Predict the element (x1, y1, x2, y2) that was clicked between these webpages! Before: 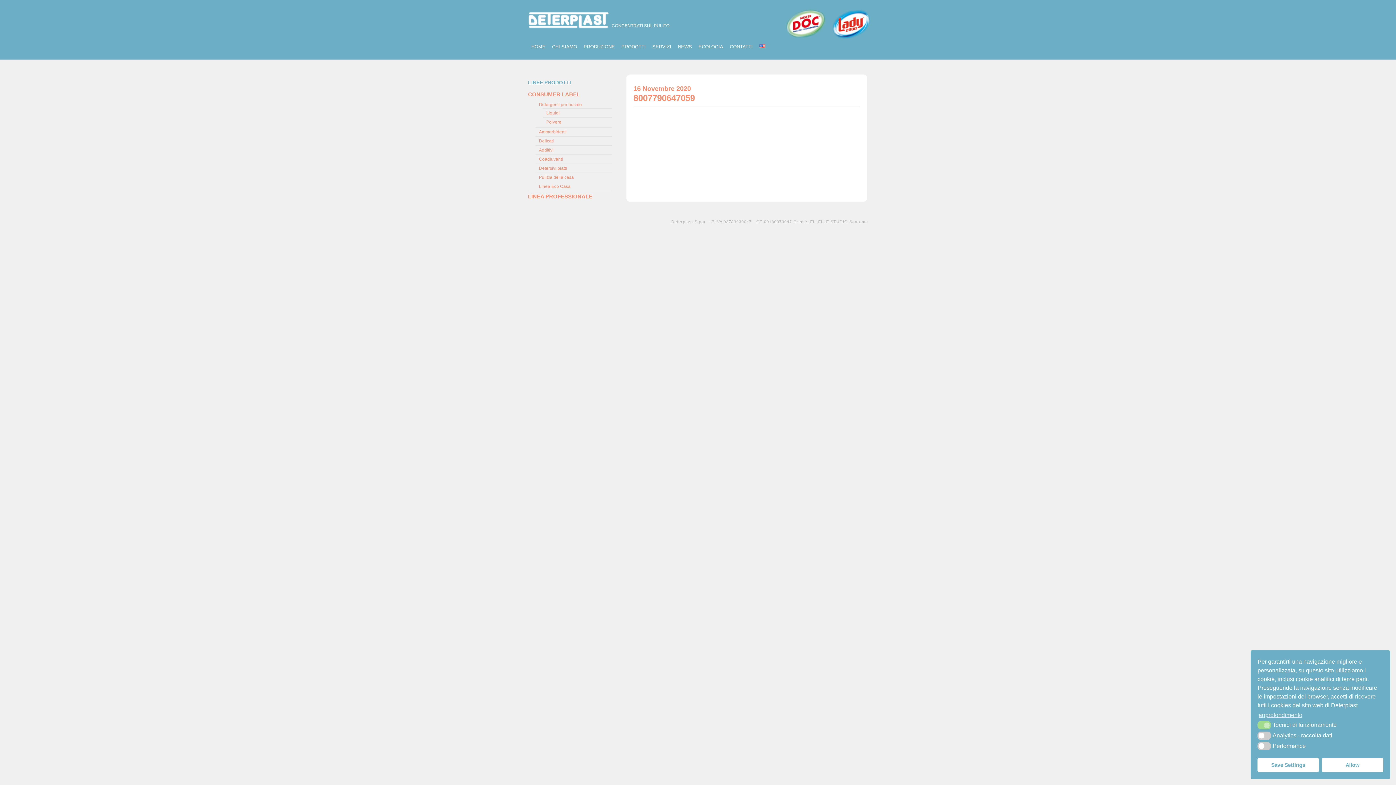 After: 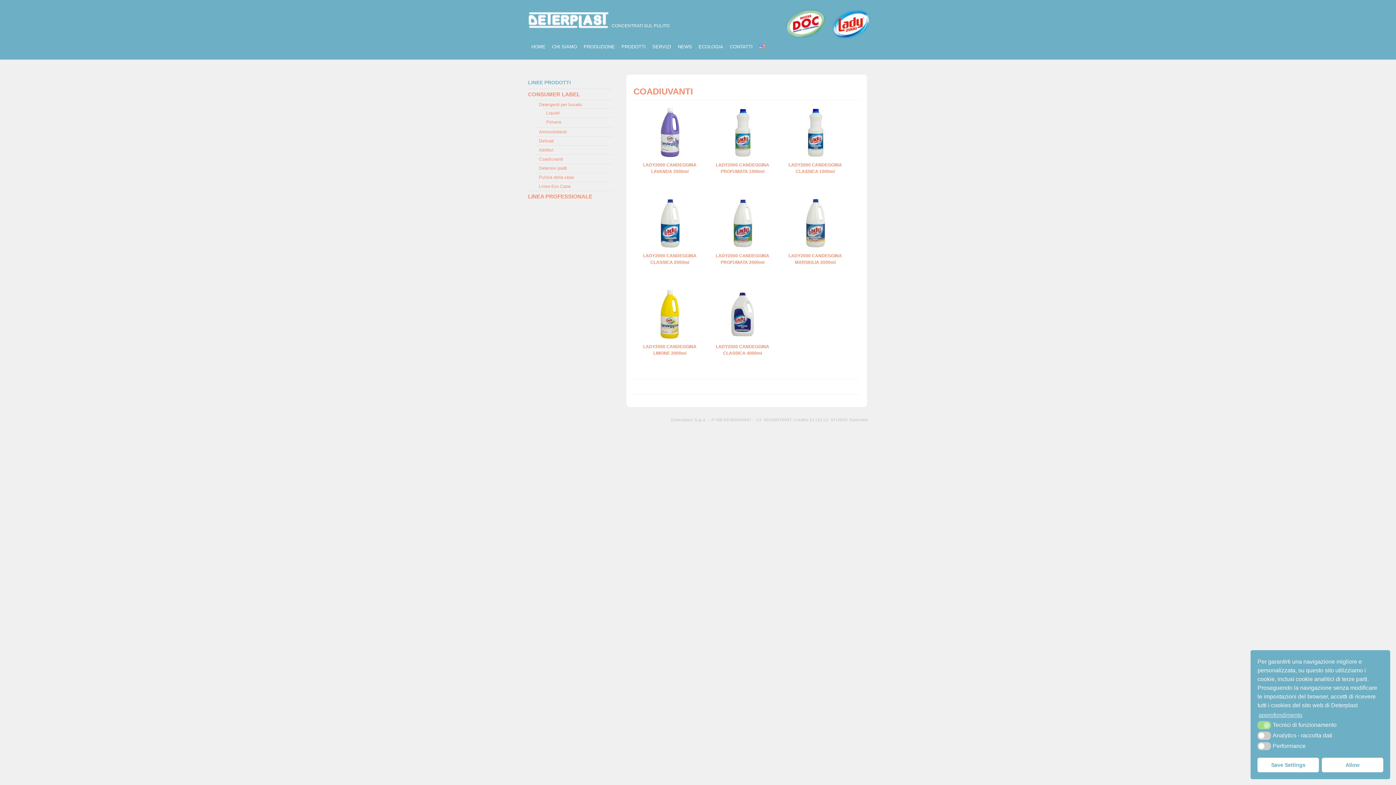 Action: label: Coadiuvanti bbox: (535, 155, 611, 162)